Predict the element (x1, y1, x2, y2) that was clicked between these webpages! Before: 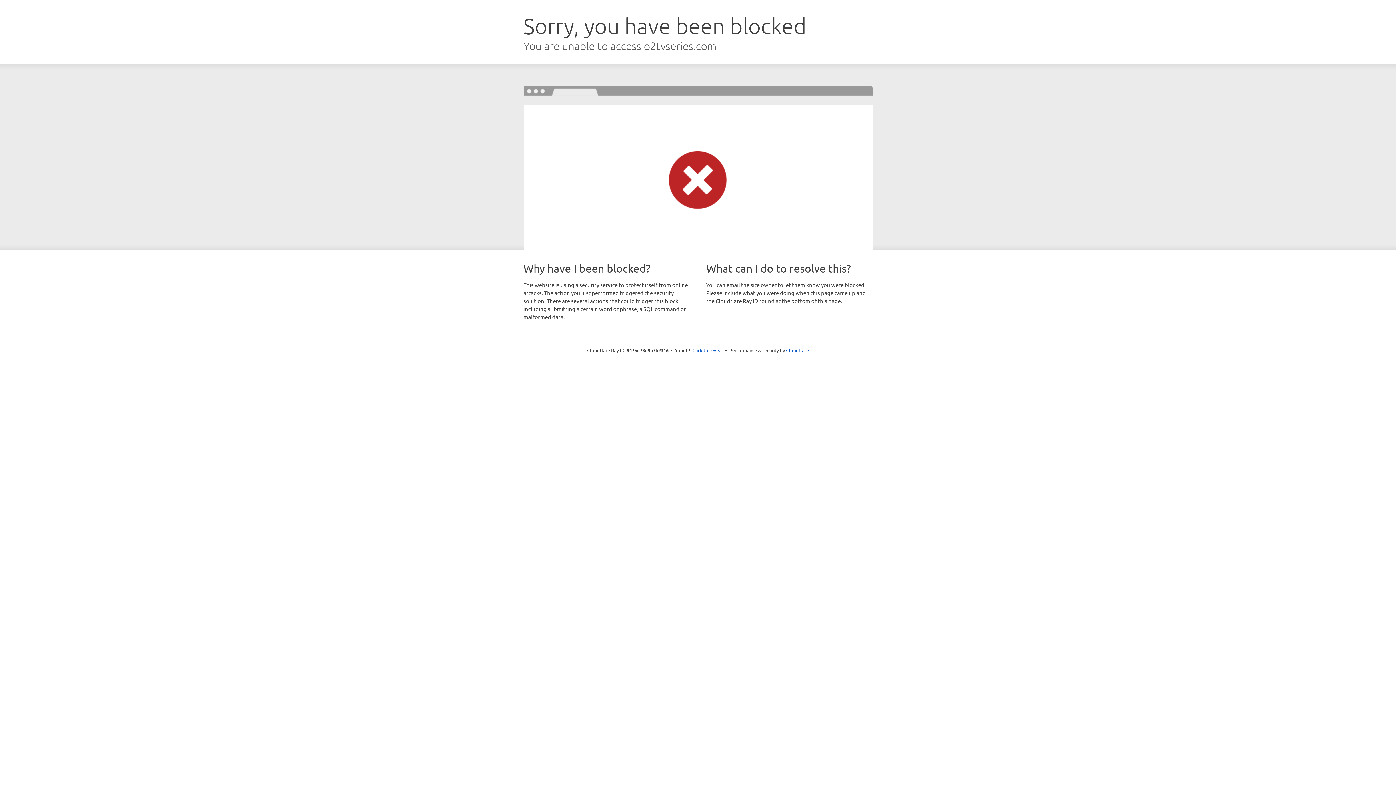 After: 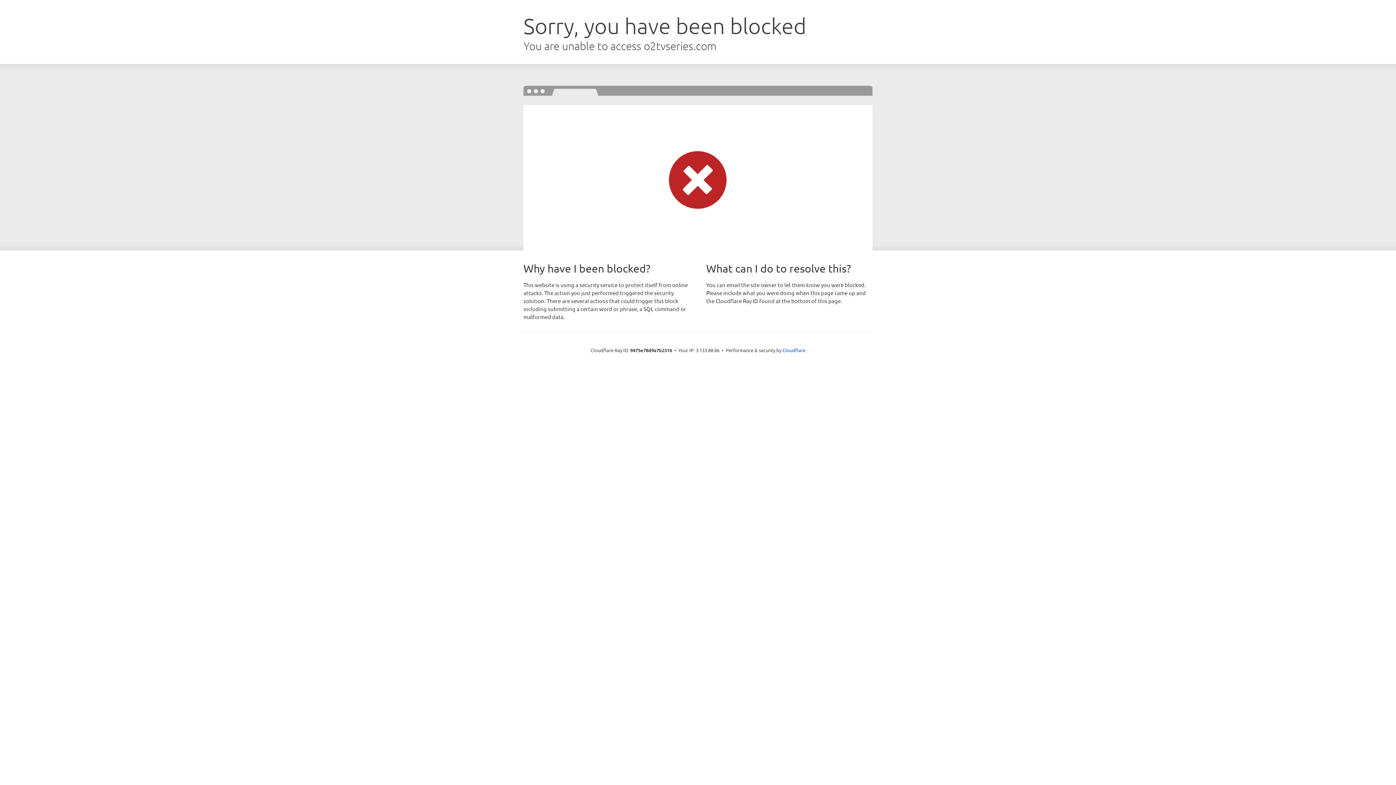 Action: label: Click to reveal bbox: (692, 346, 723, 353)